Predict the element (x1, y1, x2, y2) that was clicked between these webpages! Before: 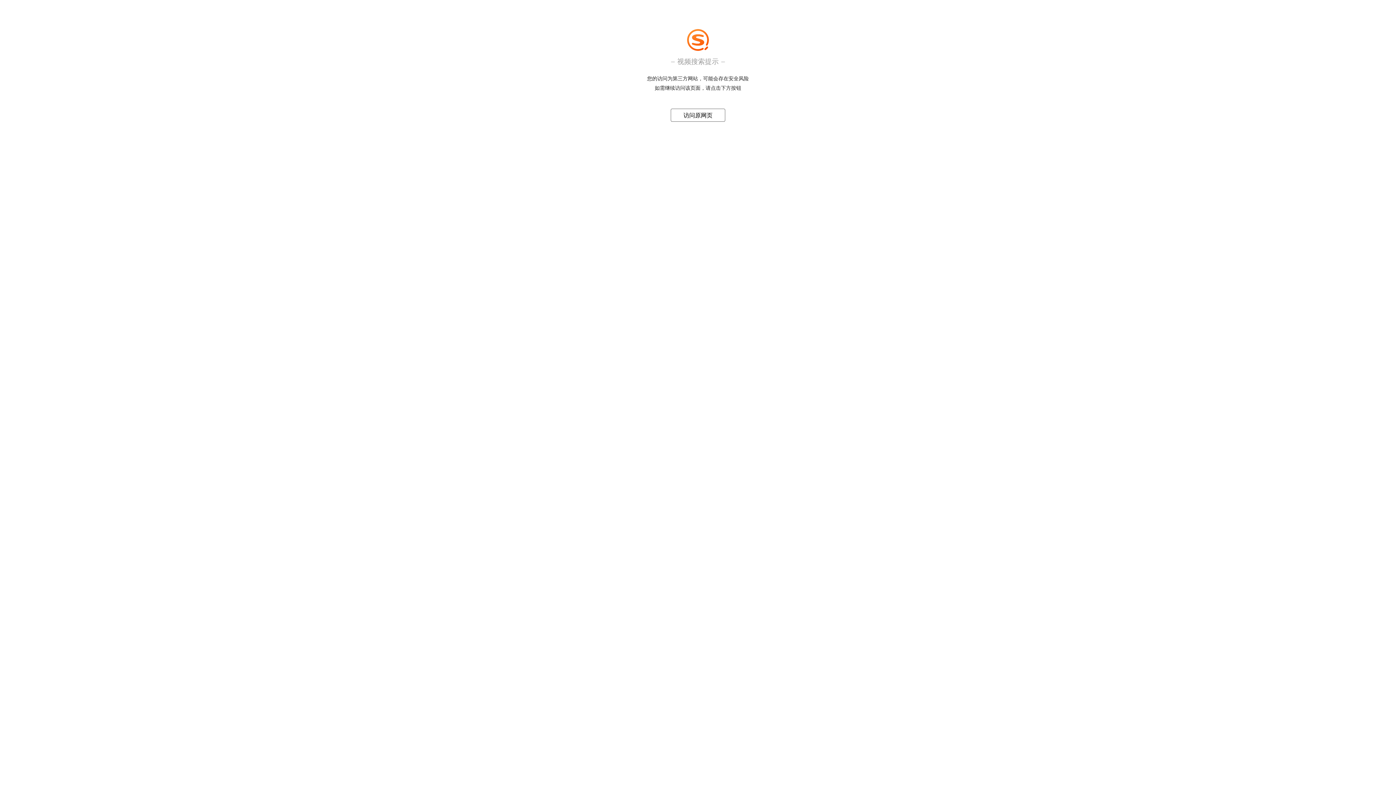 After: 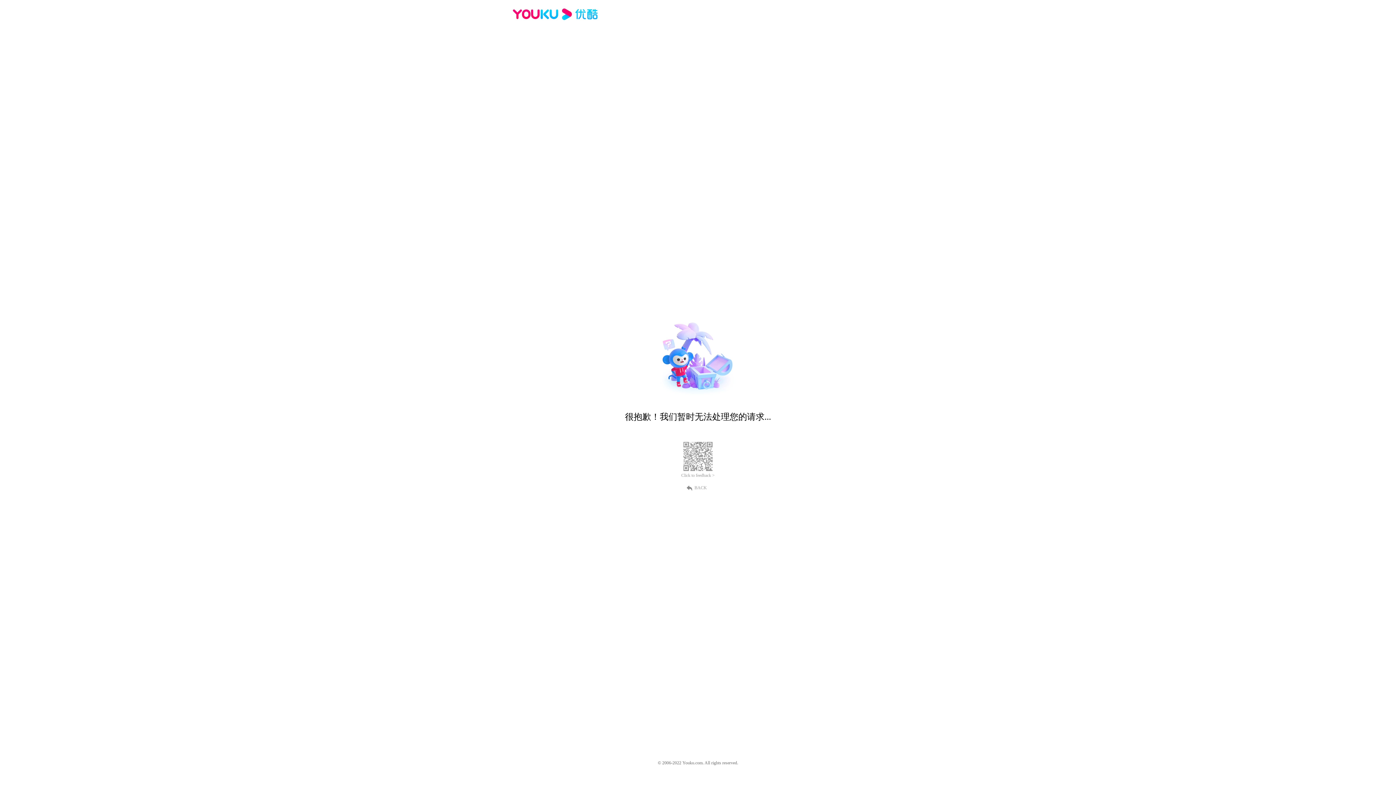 Action: bbox: (683, 112, 712, 118) label: 访问原网页